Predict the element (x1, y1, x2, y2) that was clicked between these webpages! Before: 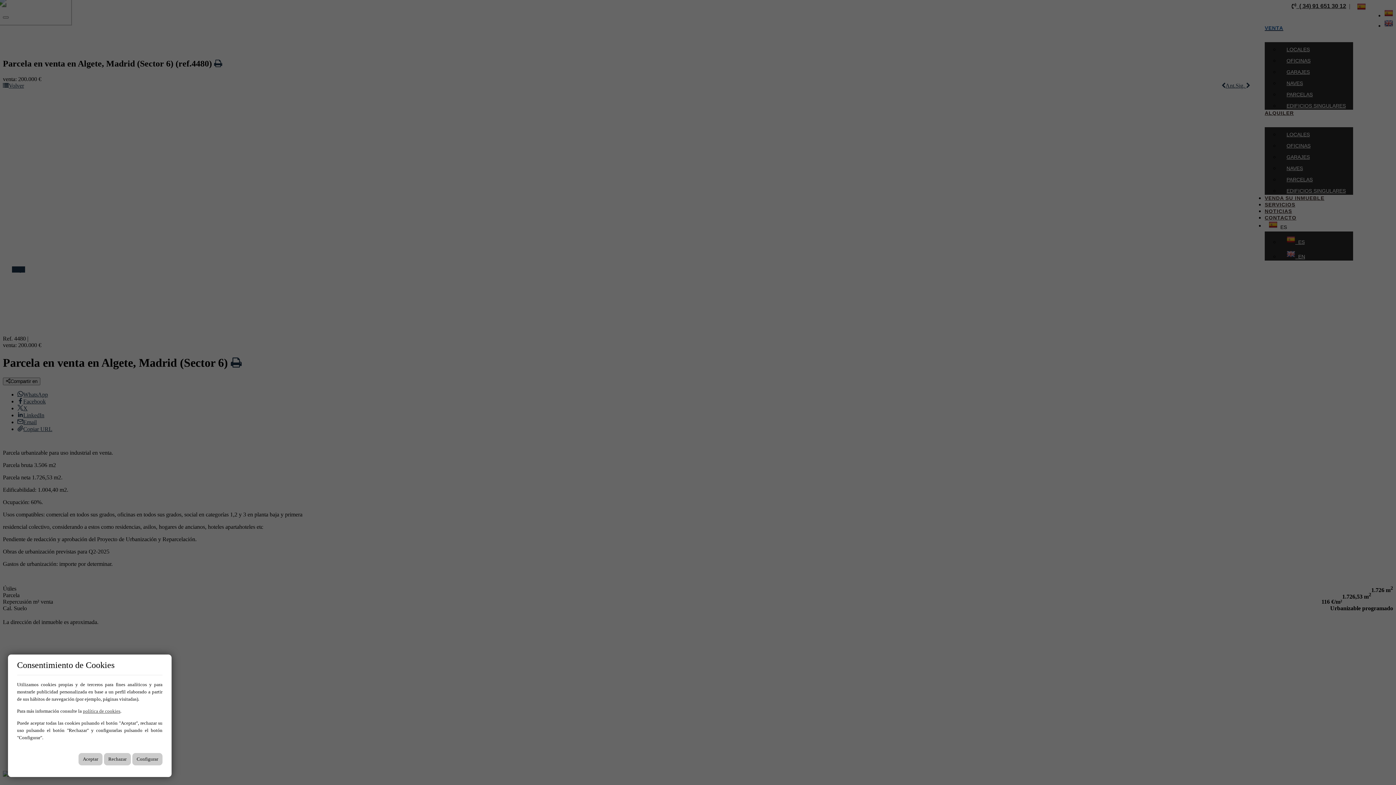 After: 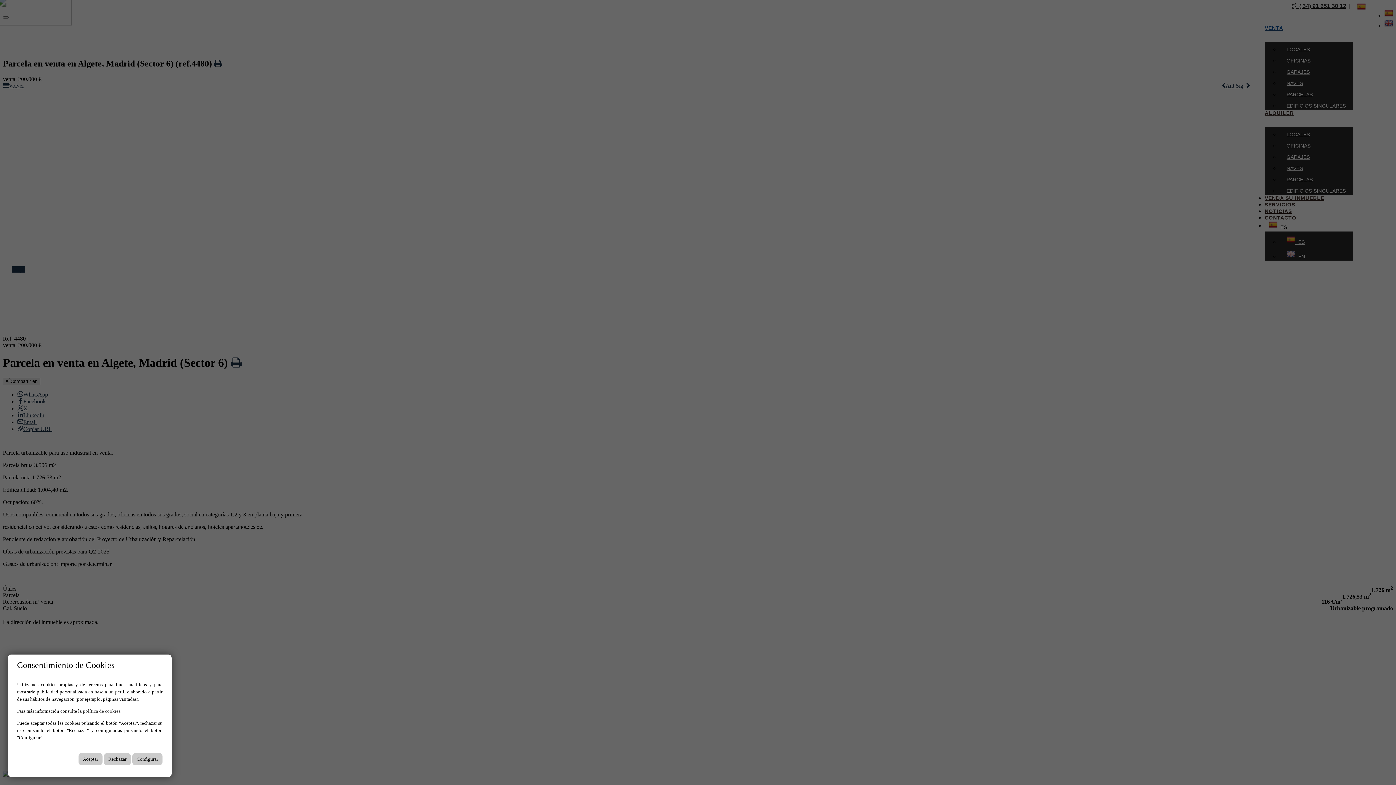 Action: bbox: (82, 708, 120, 714) label: política de cookies